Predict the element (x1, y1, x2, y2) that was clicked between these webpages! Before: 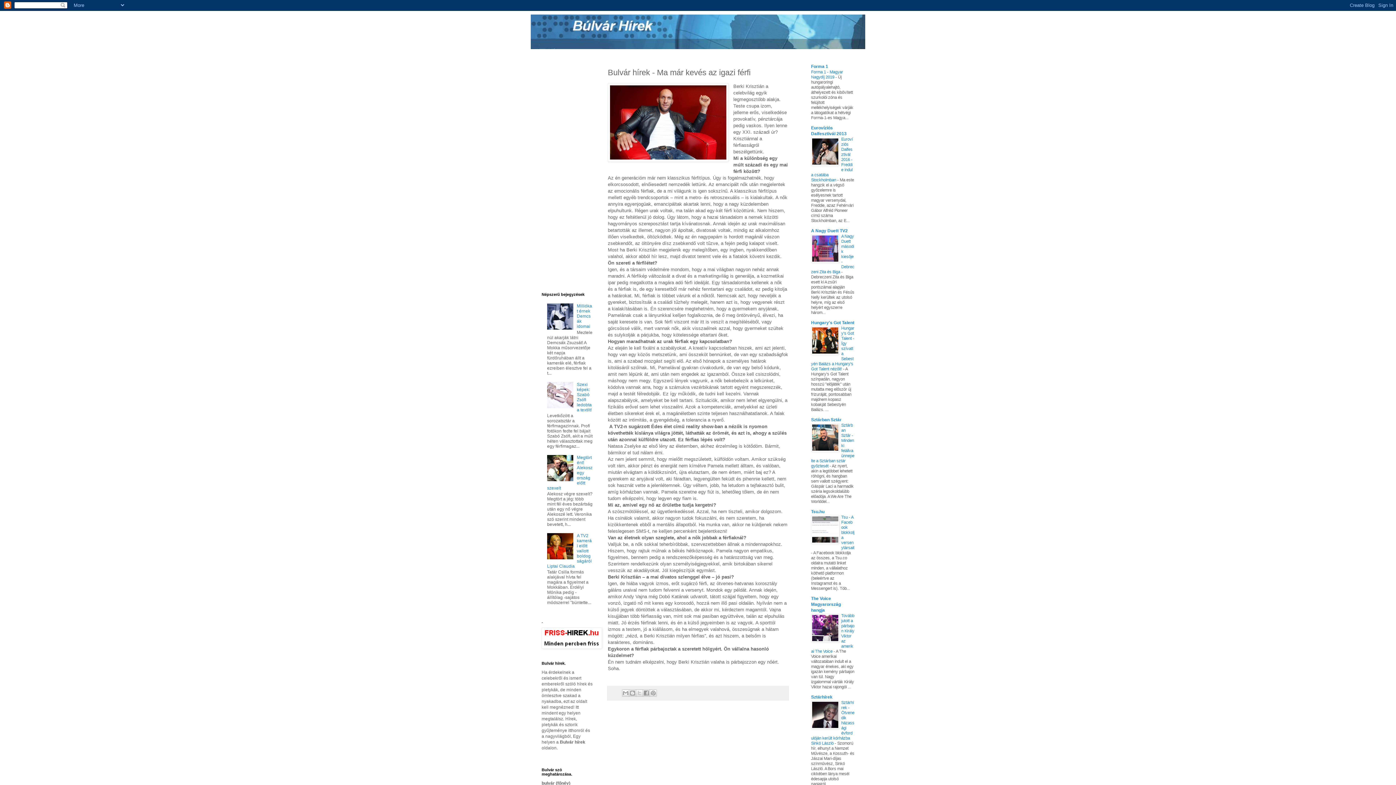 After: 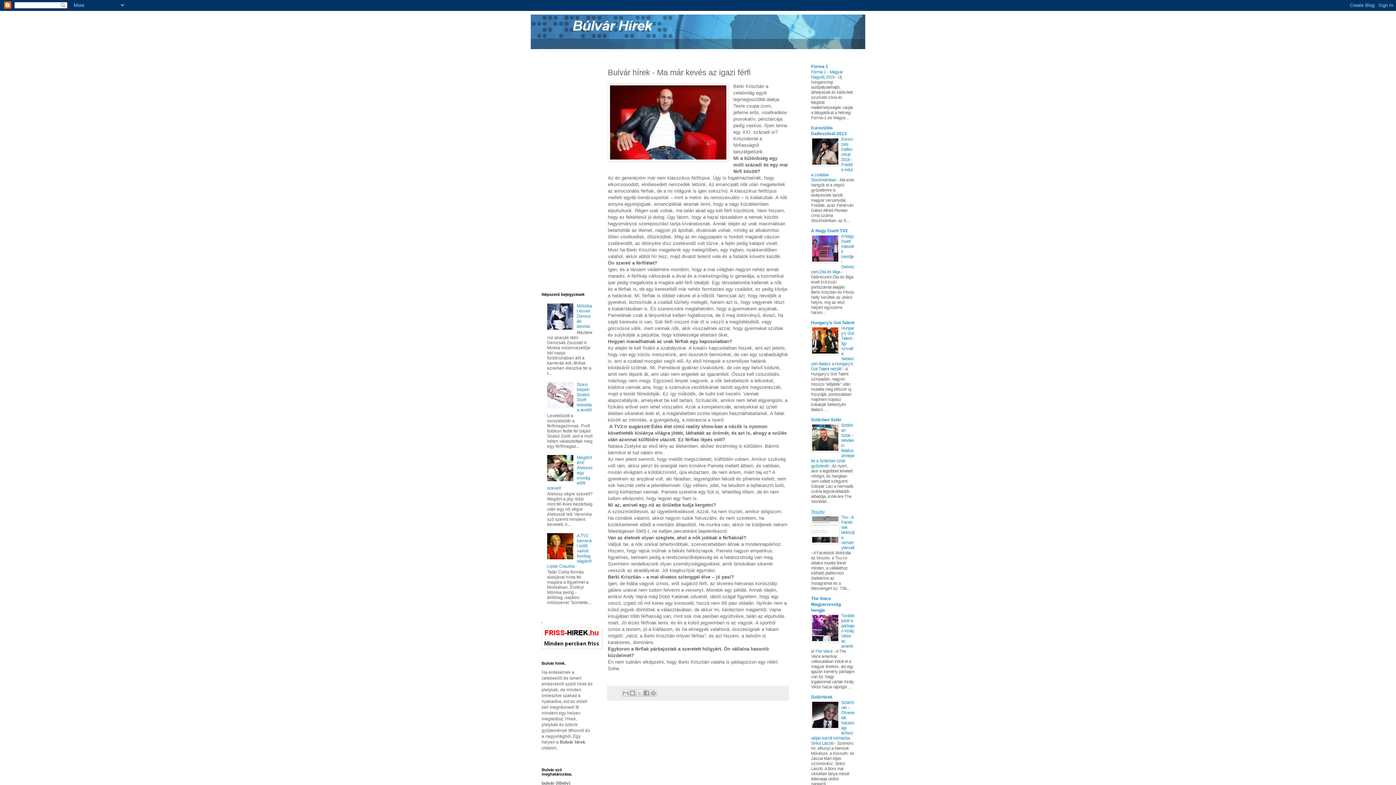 Action: bbox: (811, 509, 824, 514) label: Tsu.hu